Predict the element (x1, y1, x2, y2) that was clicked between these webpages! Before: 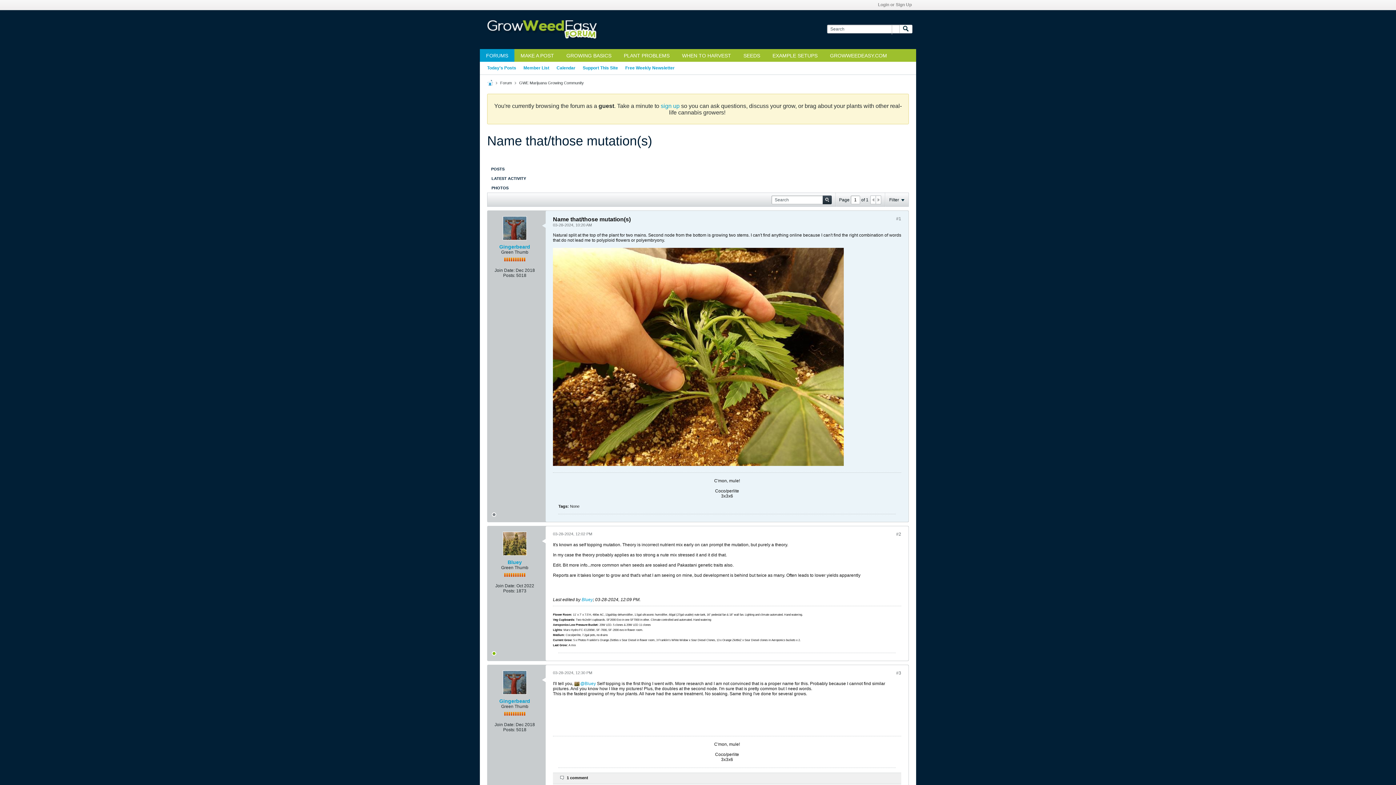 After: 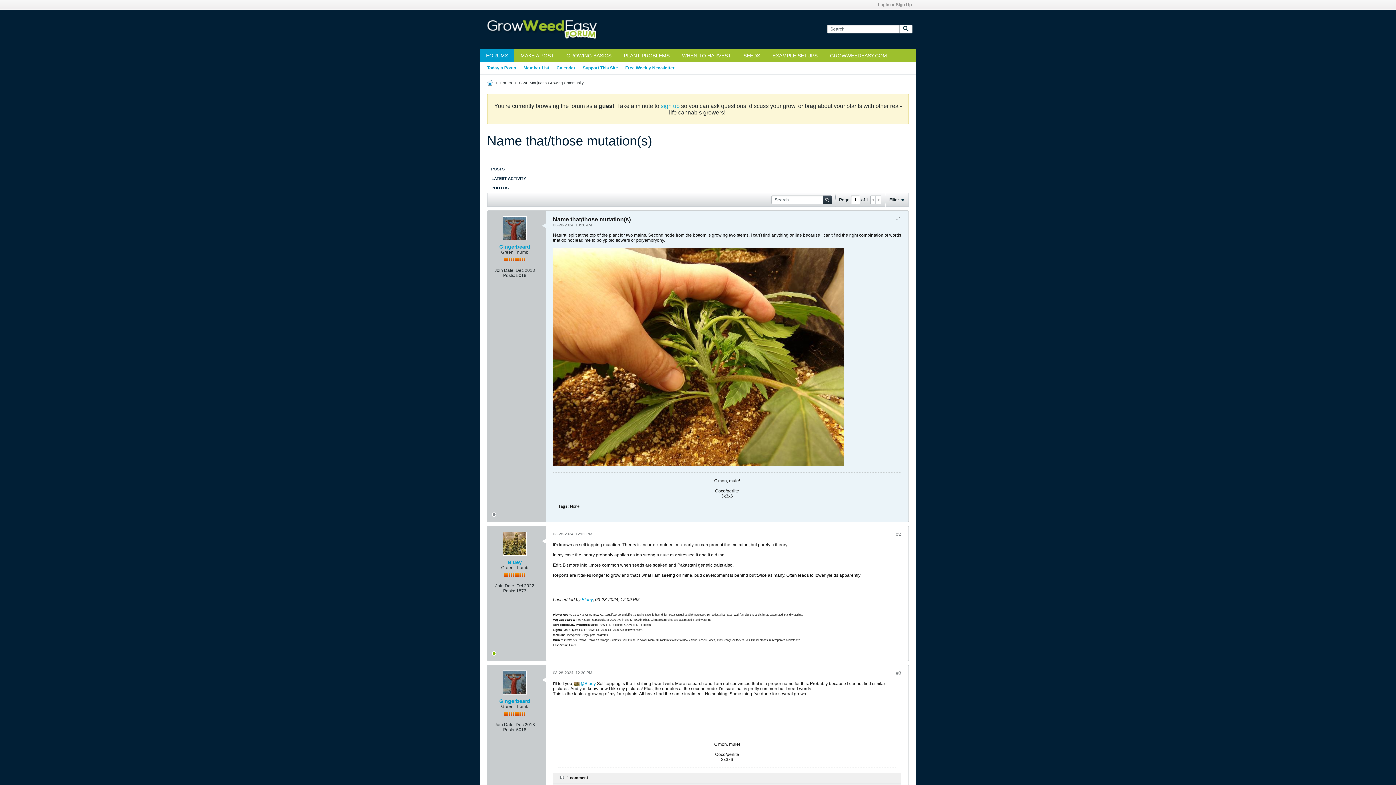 Action: bbox: (896, 216, 901, 221) label: #1